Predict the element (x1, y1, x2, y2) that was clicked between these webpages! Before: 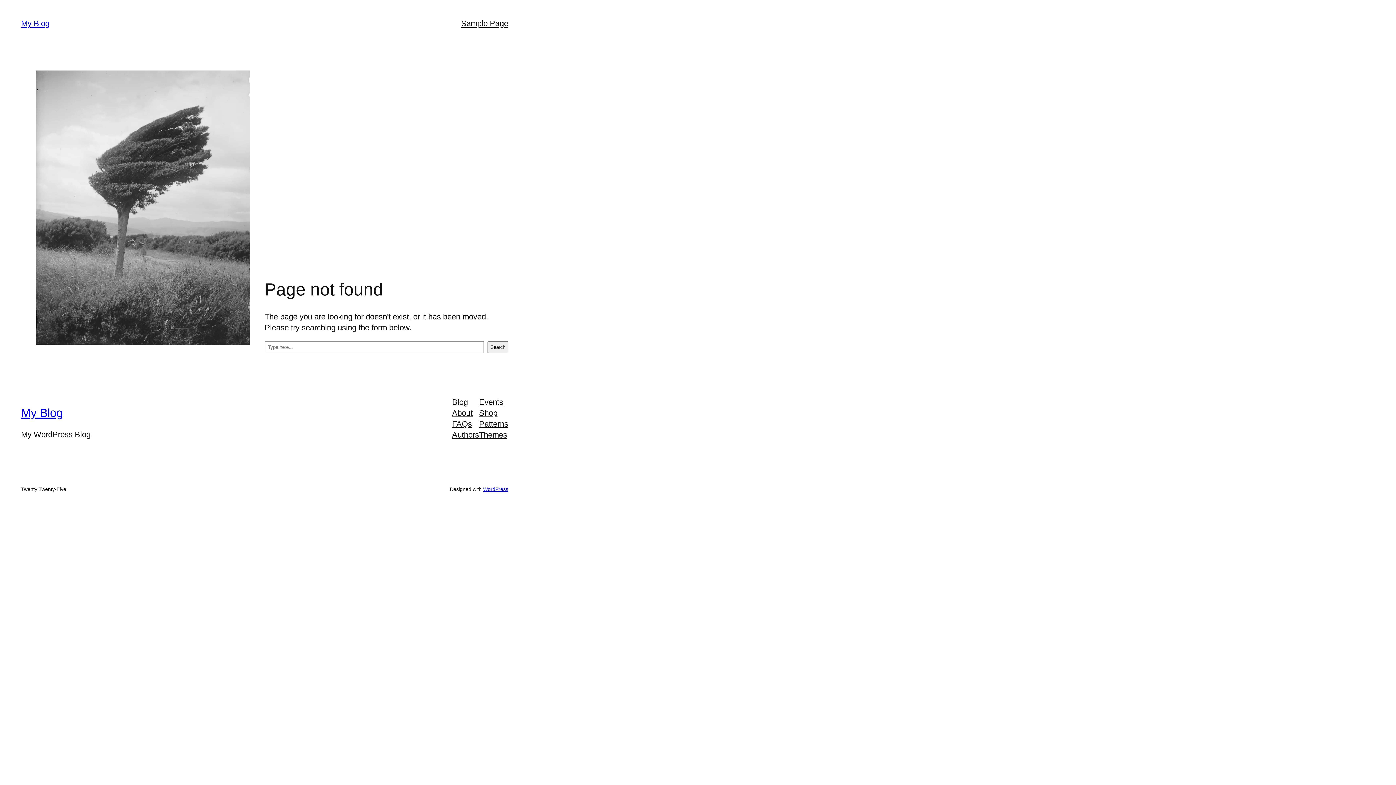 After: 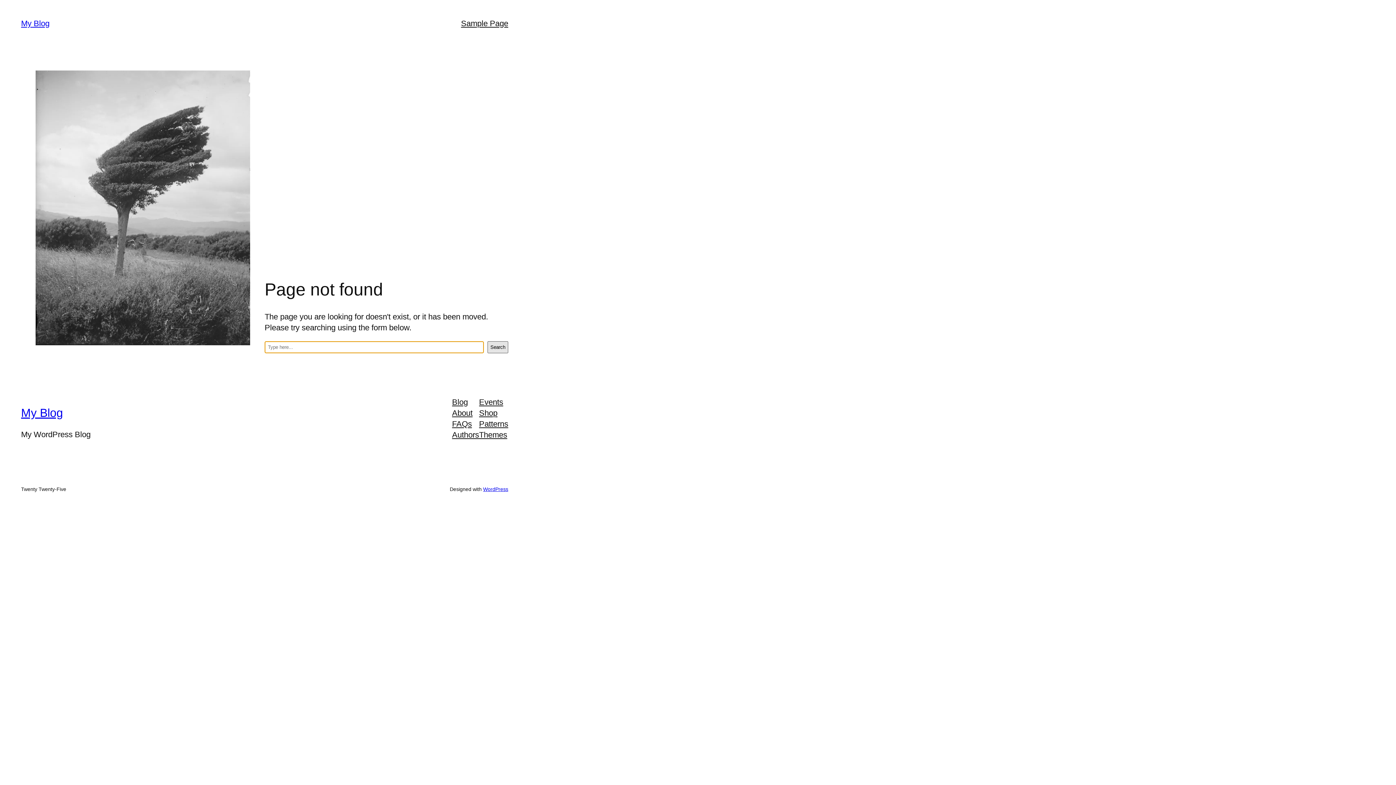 Action: bbox: (487, 341, 508, 353) label: Search